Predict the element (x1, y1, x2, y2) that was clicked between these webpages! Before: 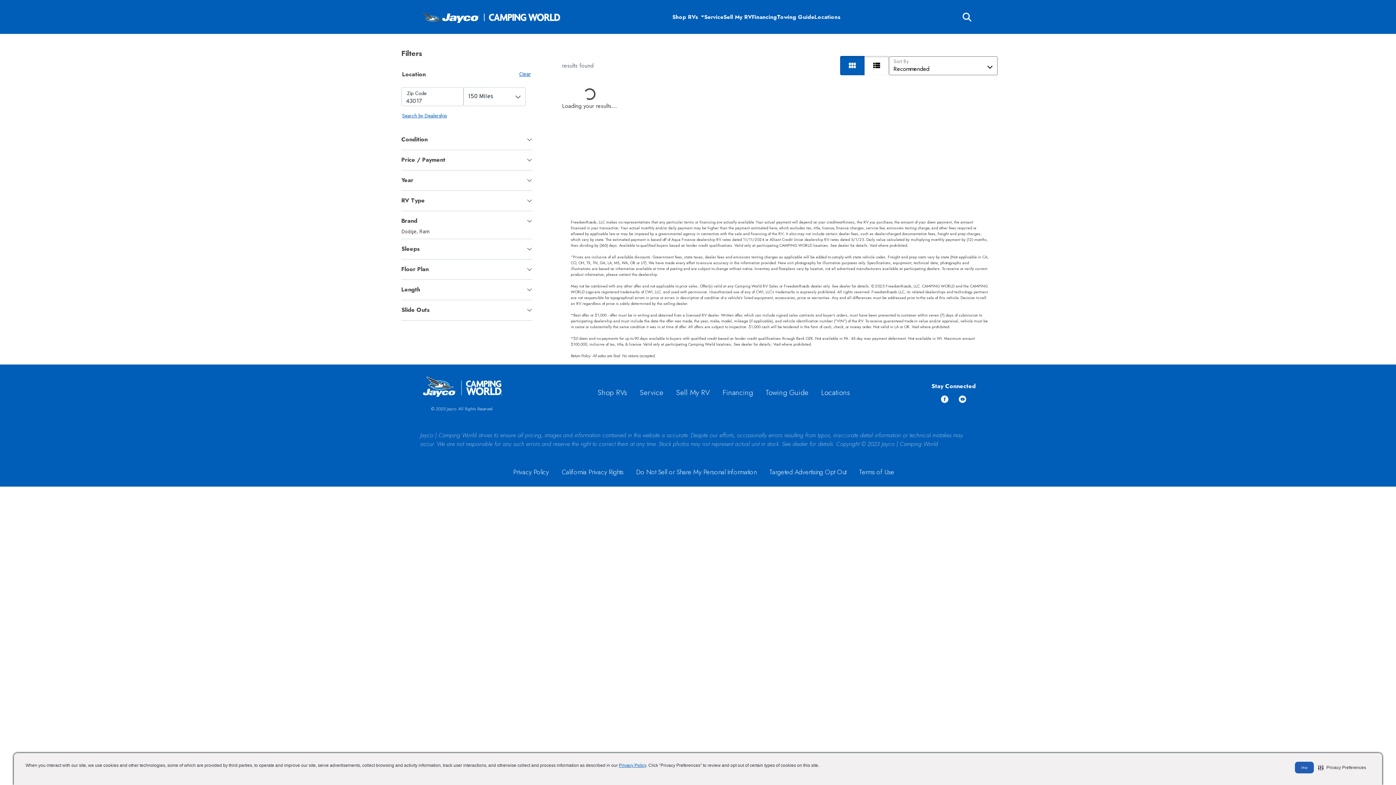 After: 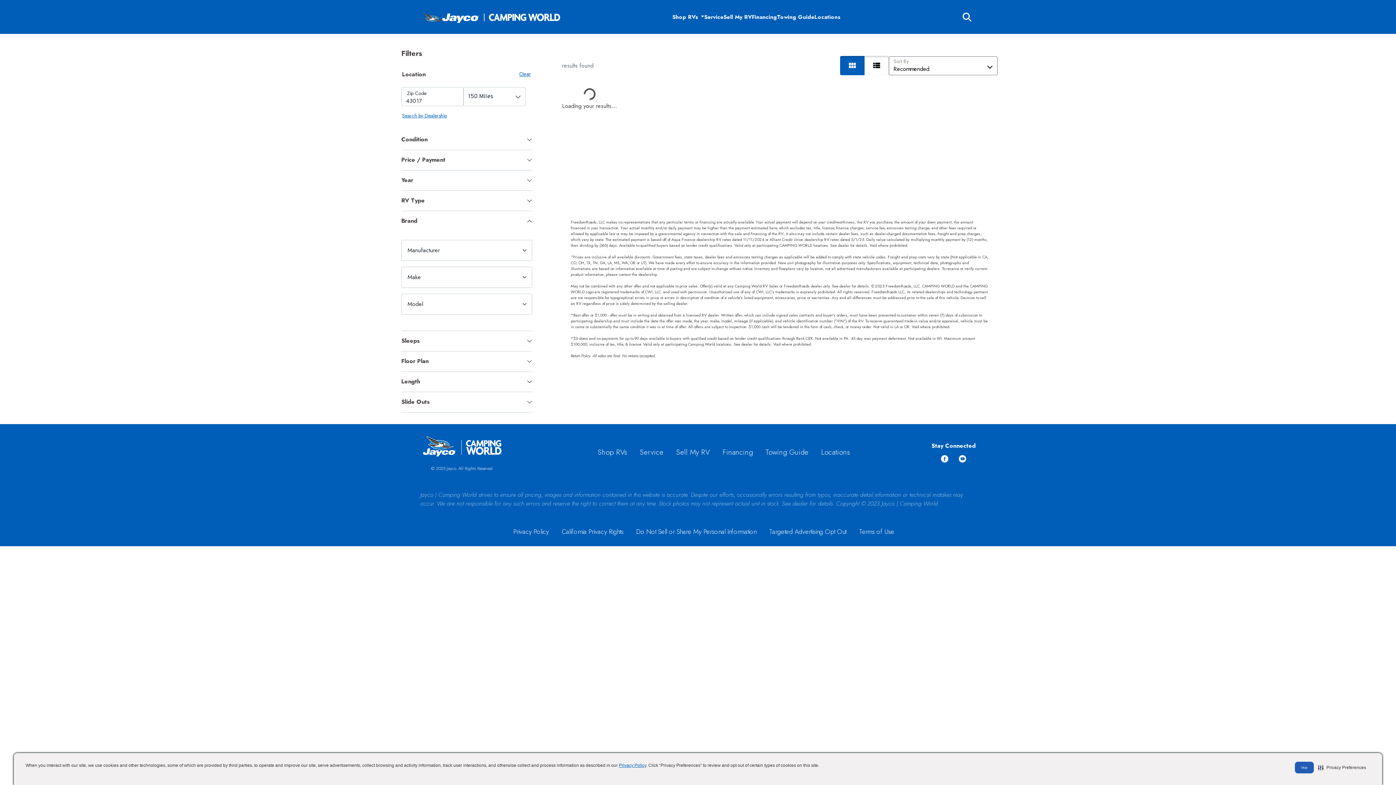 Action: bbox: (401, 211, 532, 228) label: Brand